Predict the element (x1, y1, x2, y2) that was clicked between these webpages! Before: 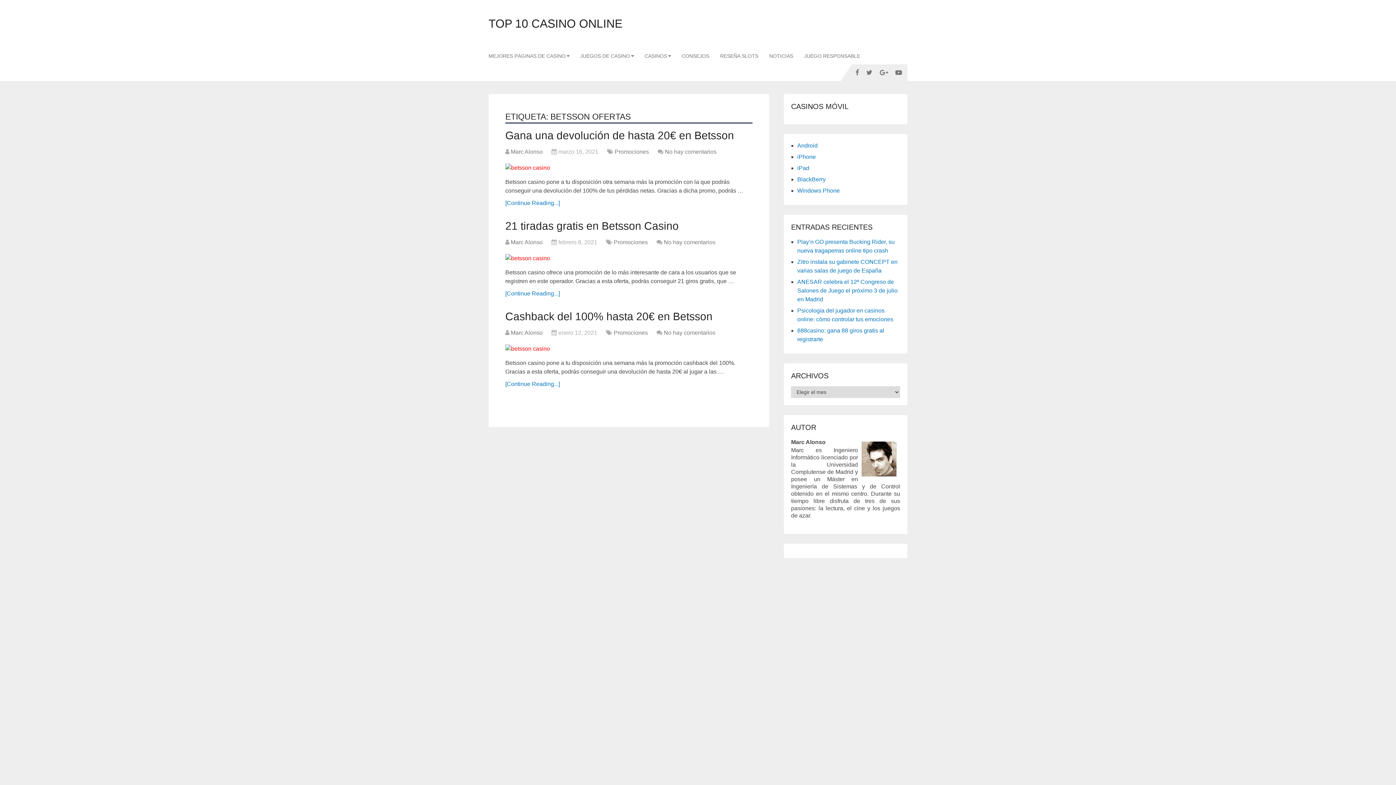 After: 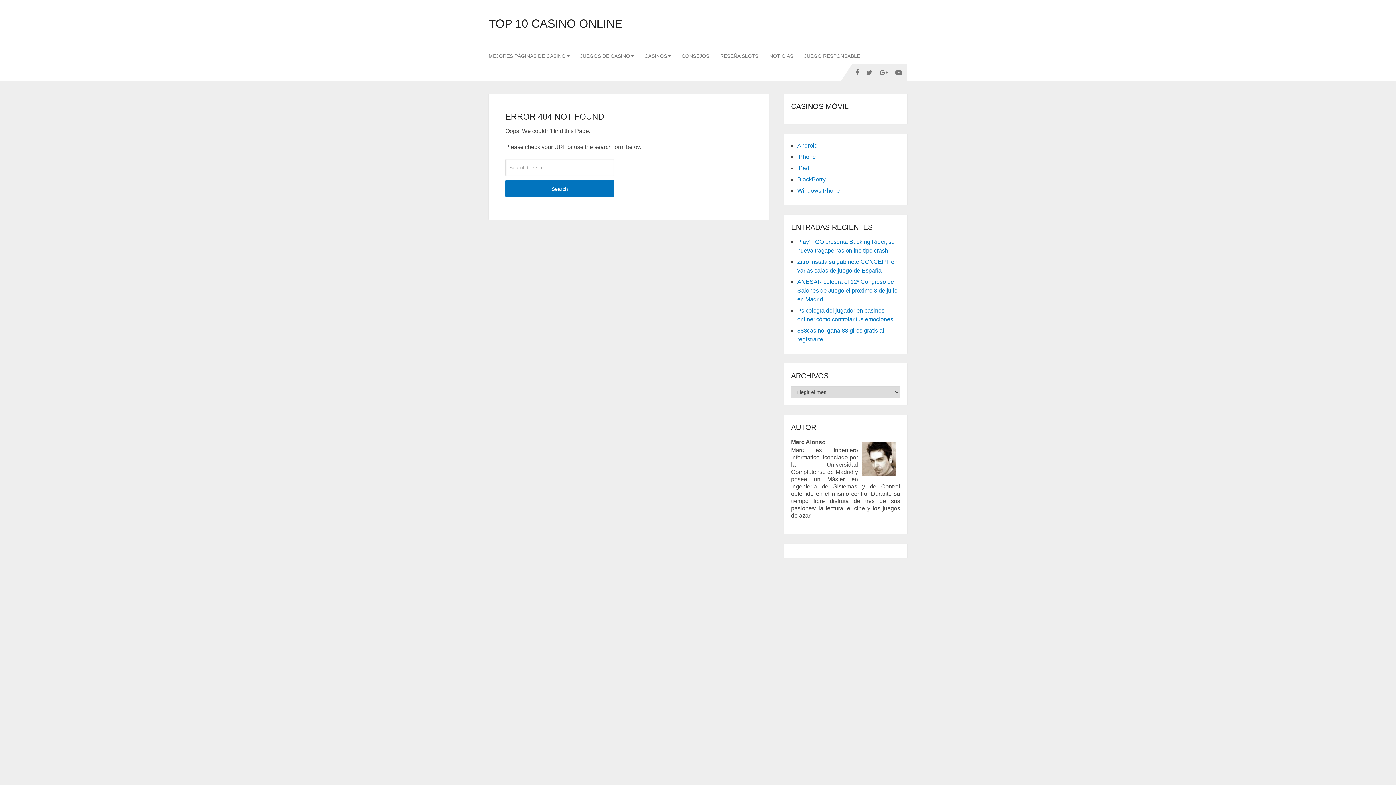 Action: bbox: (791, 101, 900, 111) label: CASINOS MÓVIL